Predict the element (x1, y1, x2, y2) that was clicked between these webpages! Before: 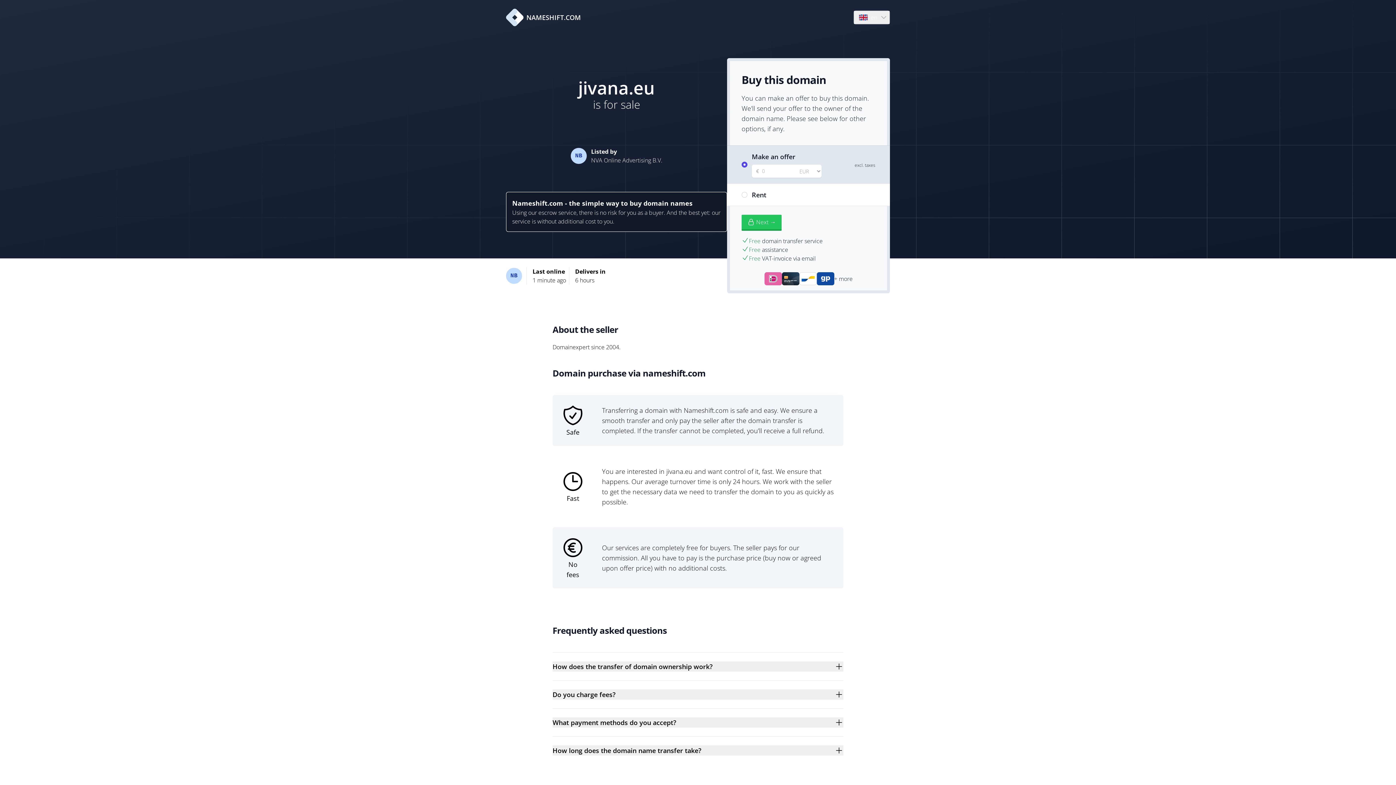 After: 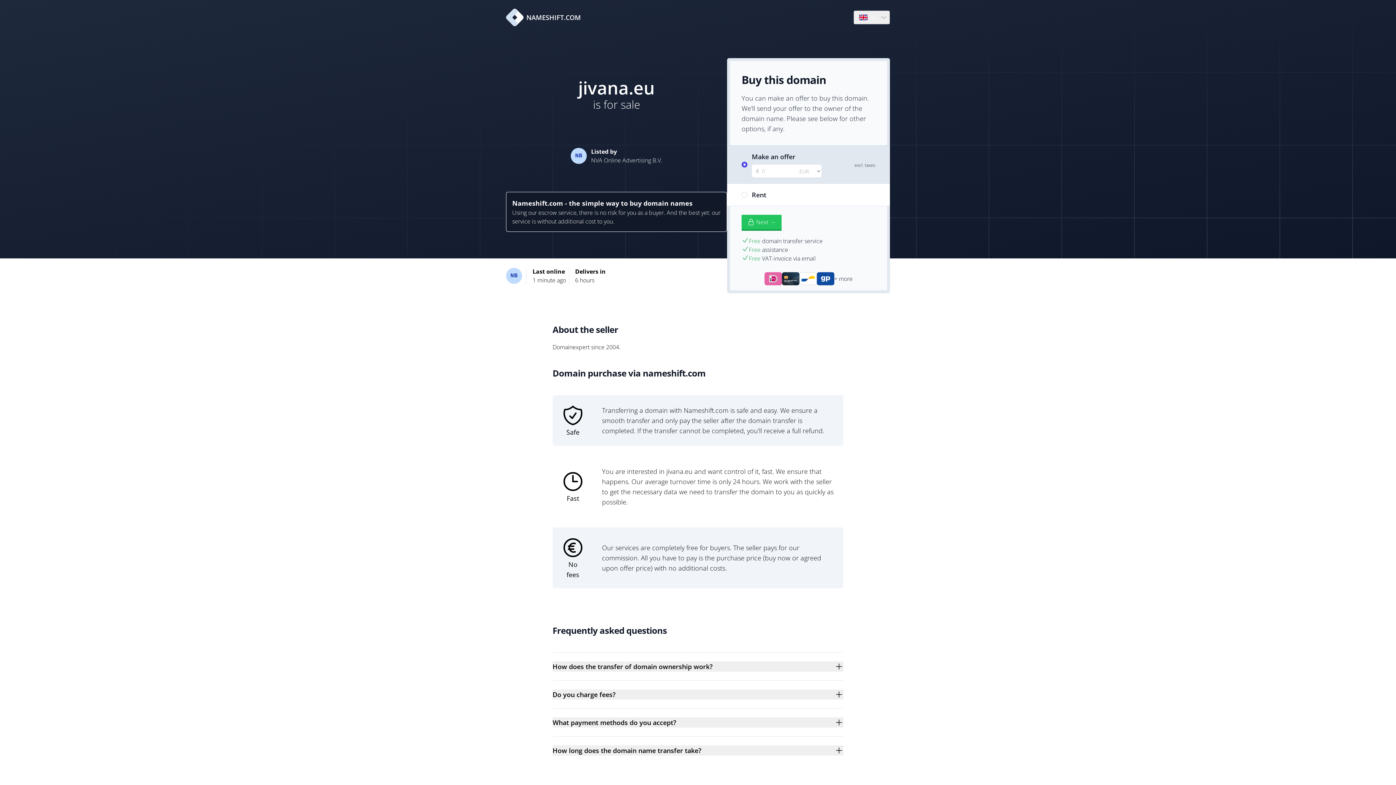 Action: bbox: (506, 8, 581, 26) label: NAMESHIFT.COM